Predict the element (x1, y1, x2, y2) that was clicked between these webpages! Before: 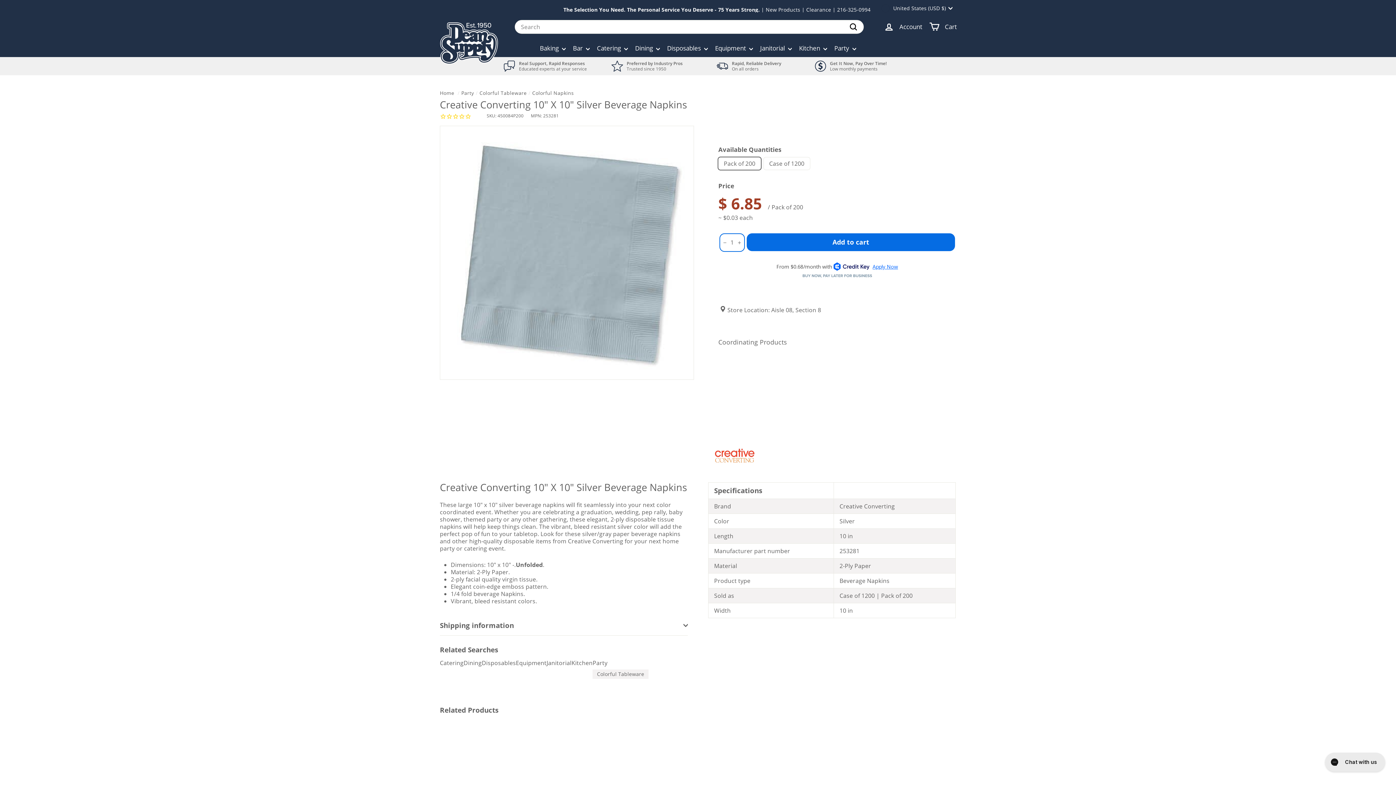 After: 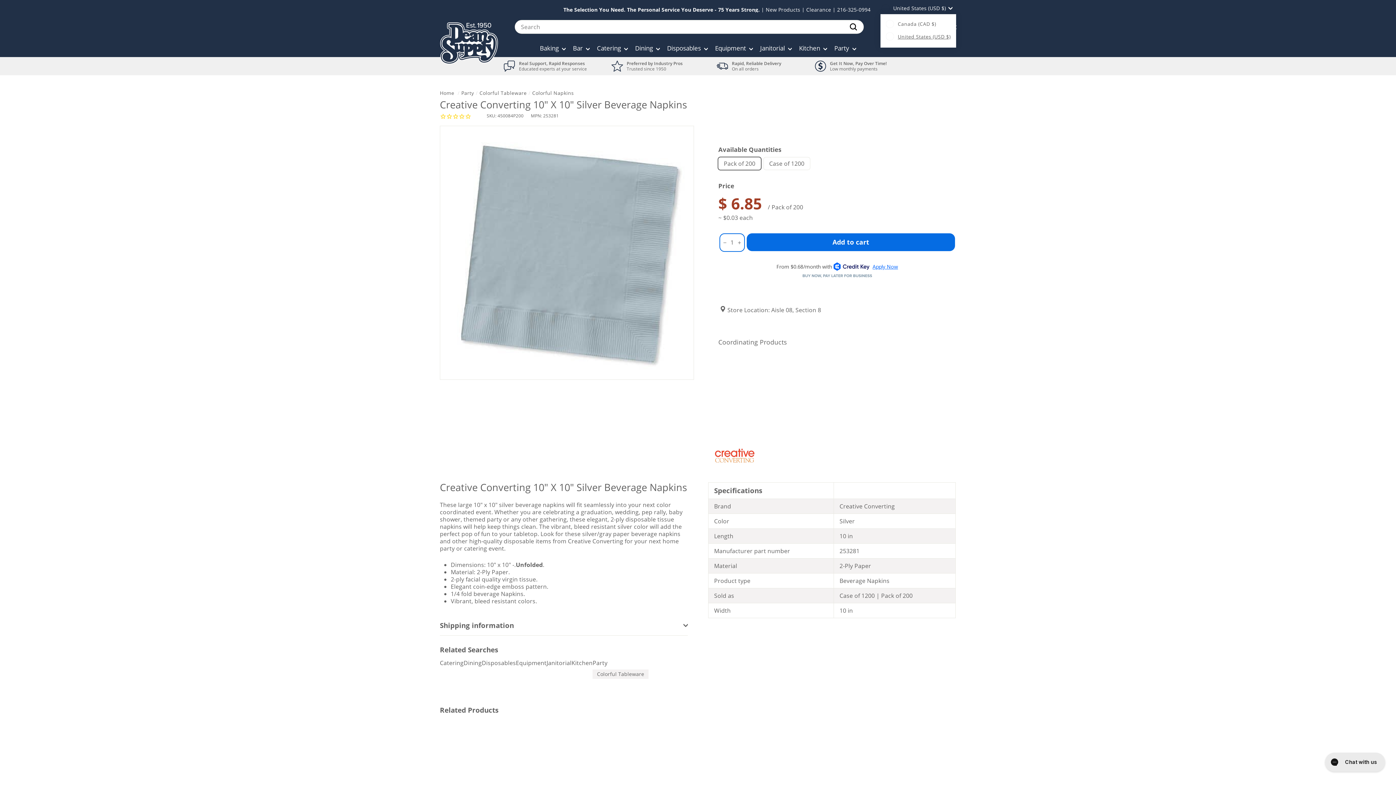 Action: label: United States (USD $) bbox: (881, 2, 956, 14)